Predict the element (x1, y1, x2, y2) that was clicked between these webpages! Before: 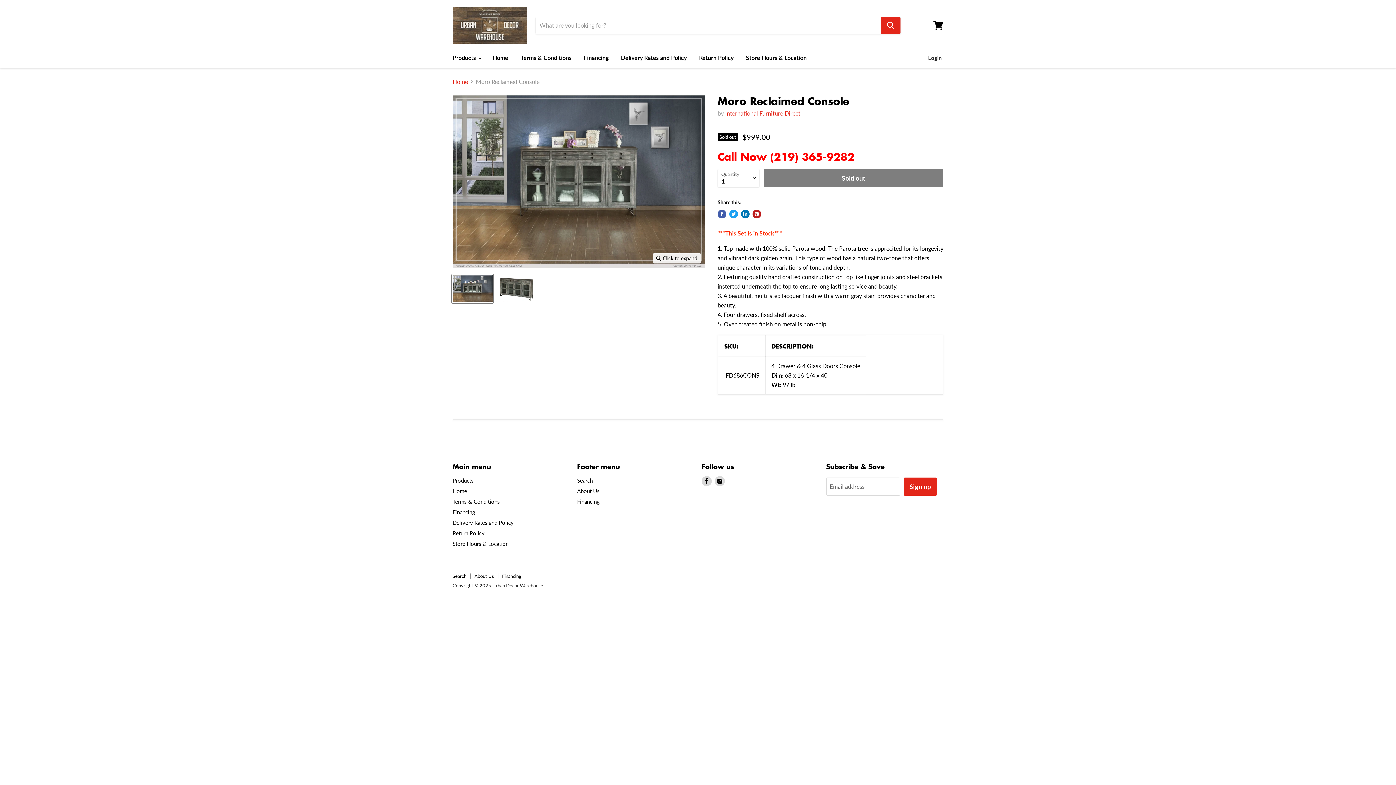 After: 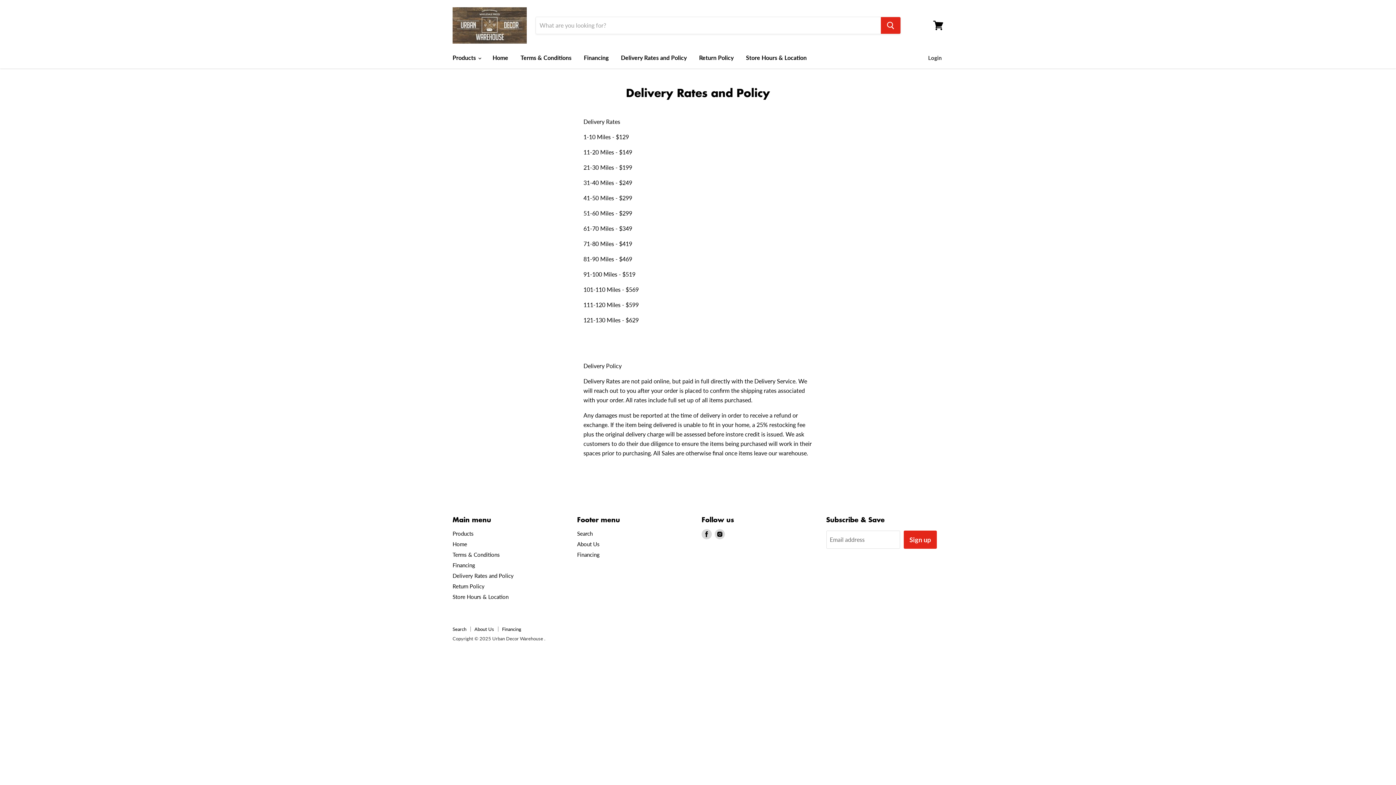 Action: label: Delivery Rates and Policy bbox: (452, 519, 513, 526)